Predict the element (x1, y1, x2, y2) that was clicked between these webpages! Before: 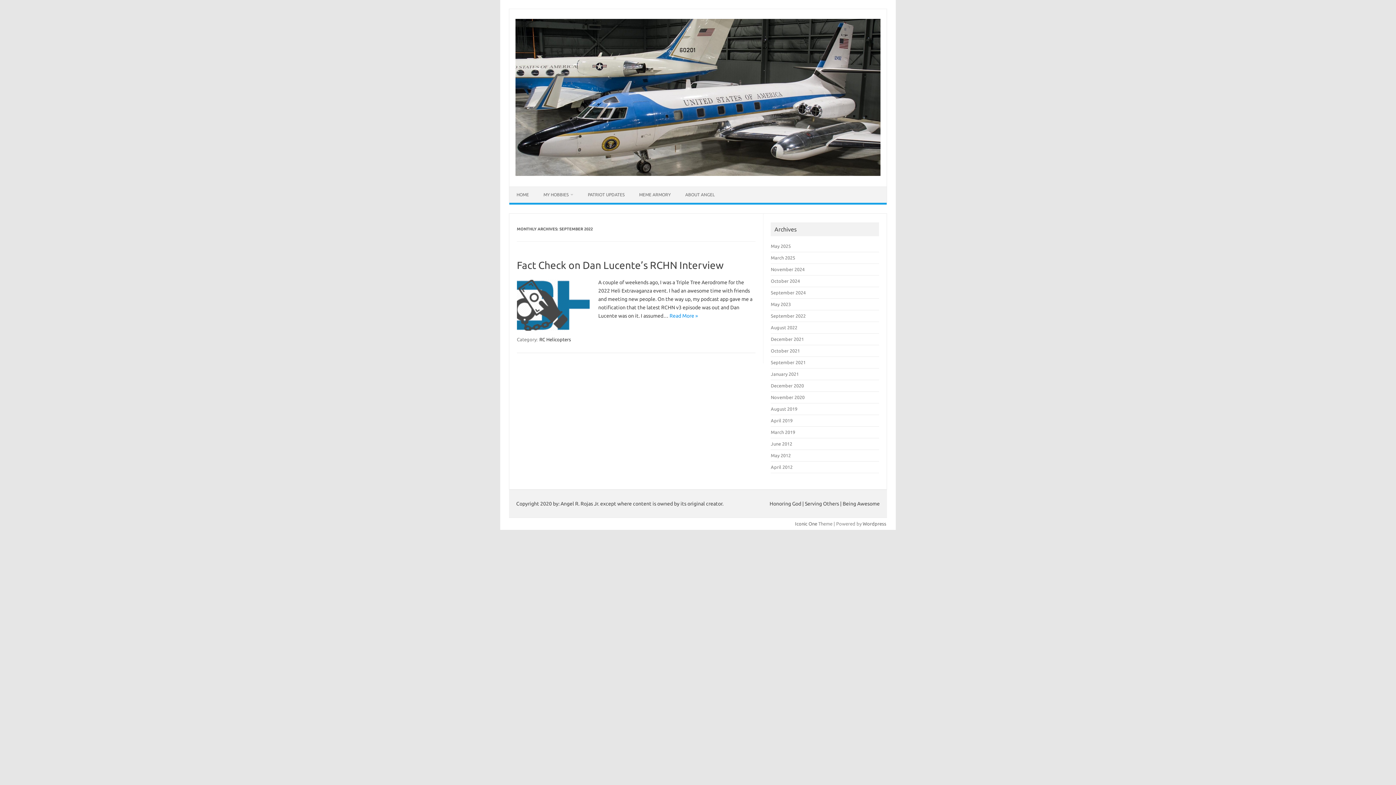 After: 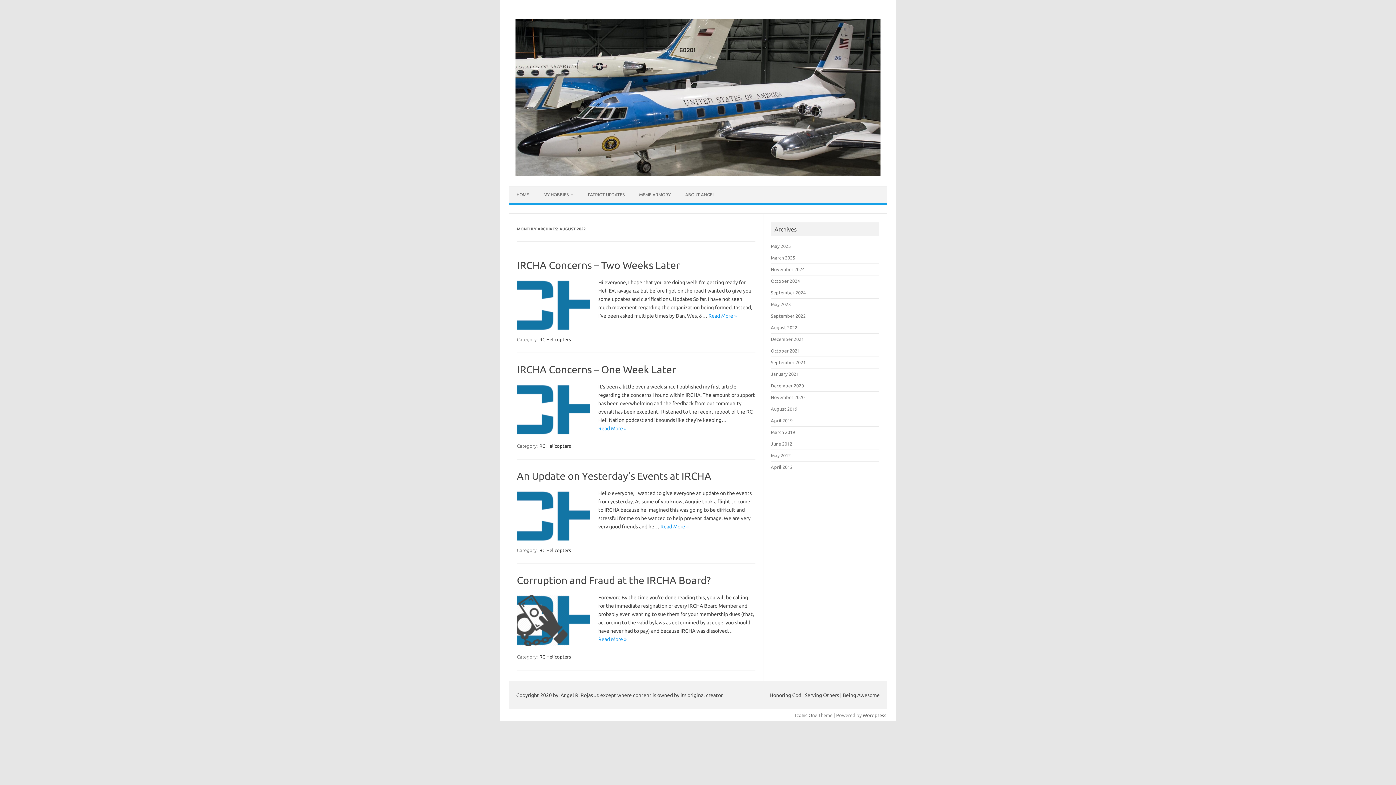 Action: bbox: (771, 324, 797, 330) label: August 2022